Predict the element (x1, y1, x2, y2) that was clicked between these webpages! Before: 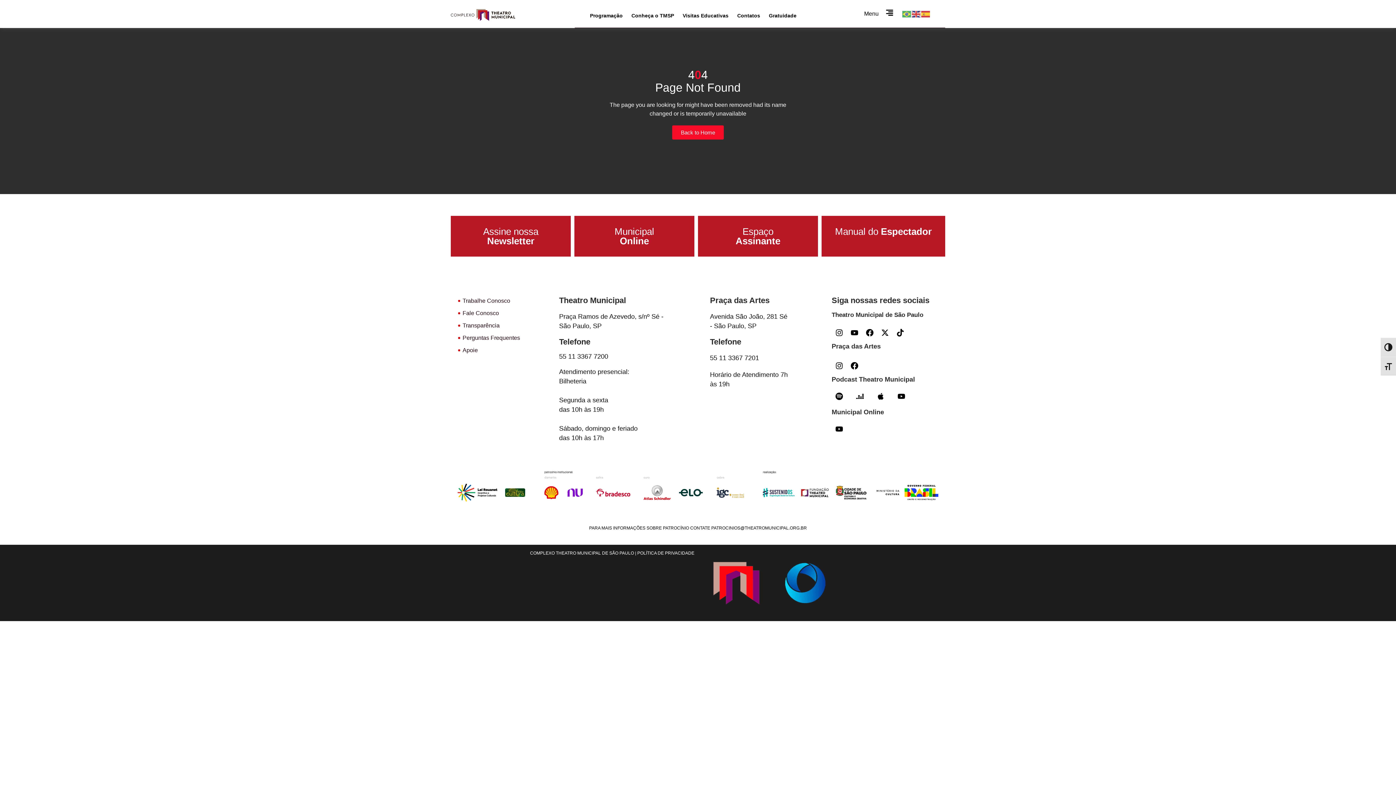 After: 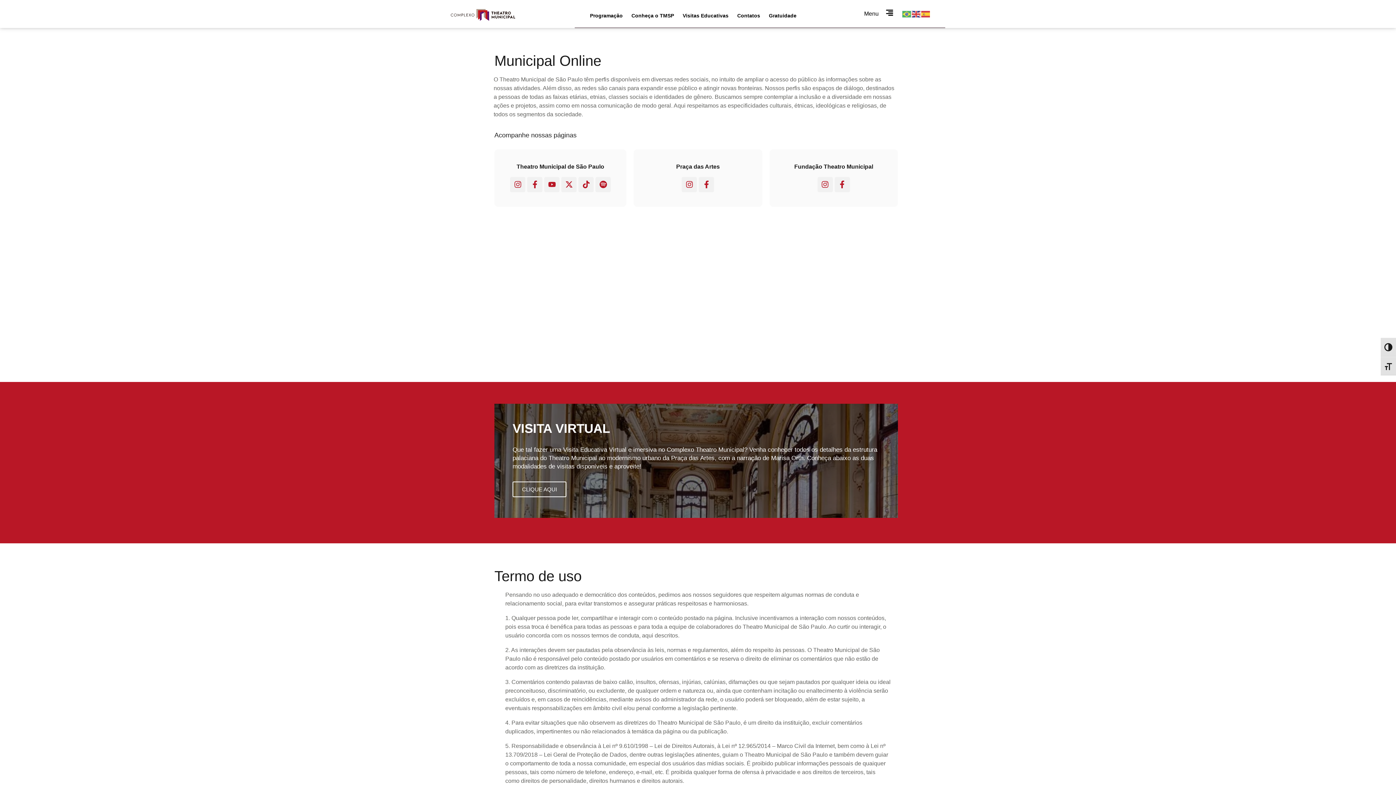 Action: label: Municipal
Online bbox: (614, 226, 654, 246)